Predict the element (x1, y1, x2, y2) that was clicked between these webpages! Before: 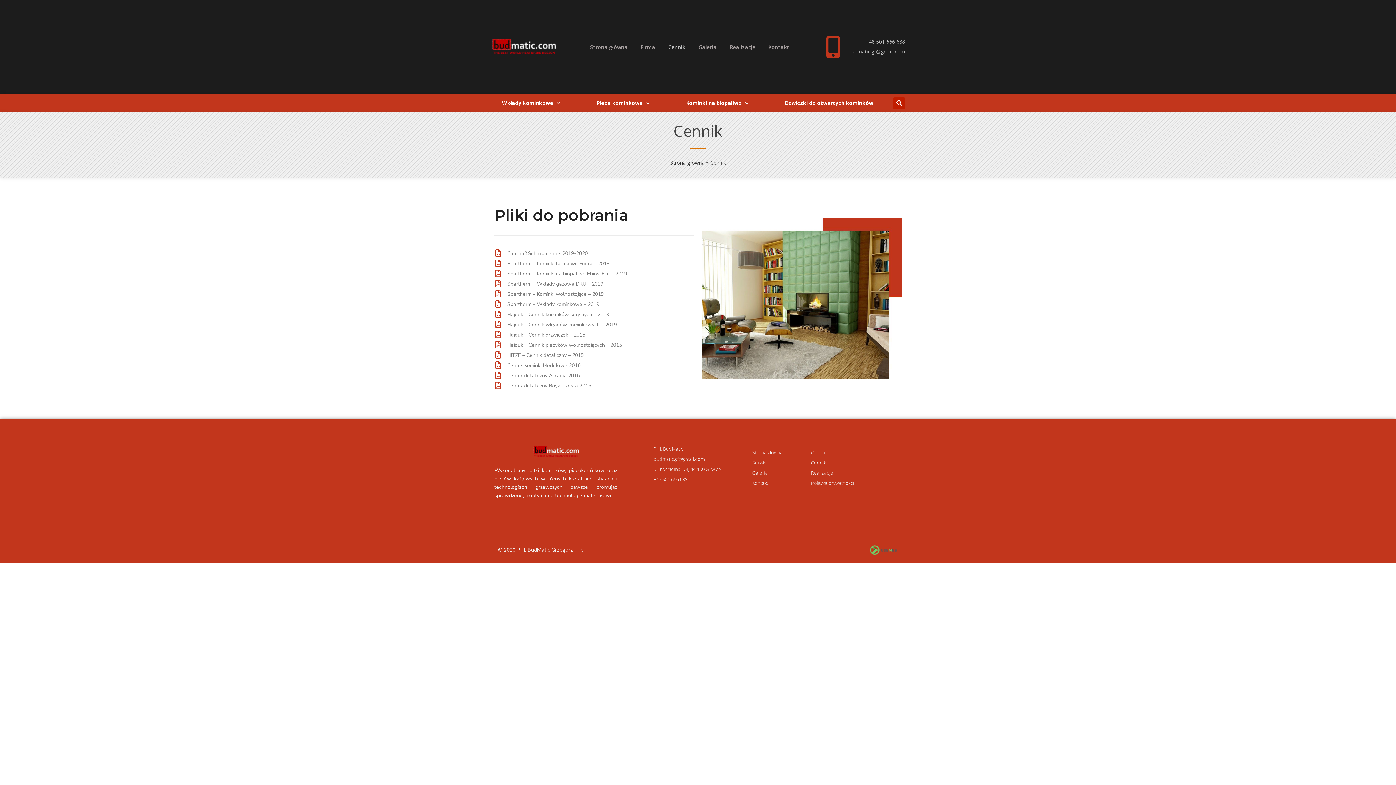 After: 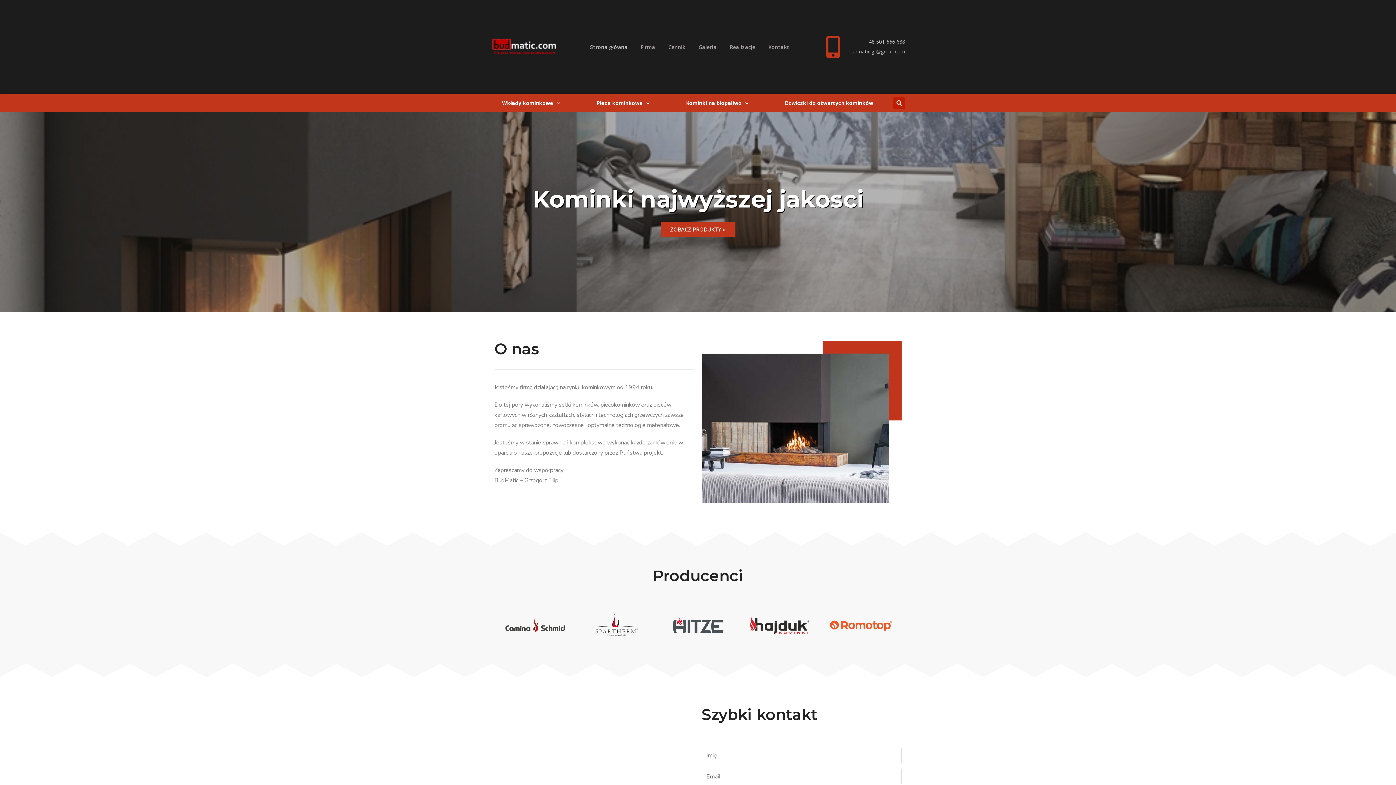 Action: bbox: (526, 445, 585, 459)